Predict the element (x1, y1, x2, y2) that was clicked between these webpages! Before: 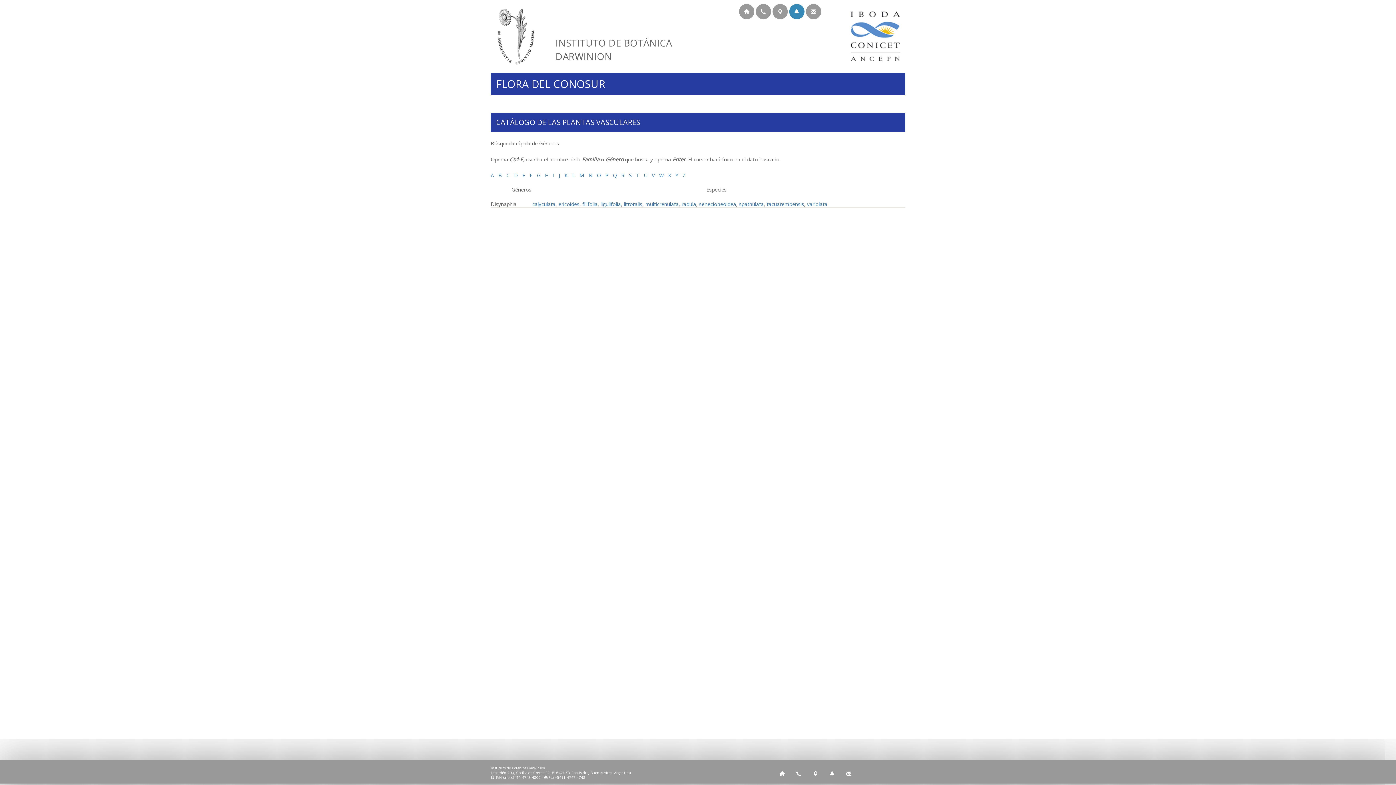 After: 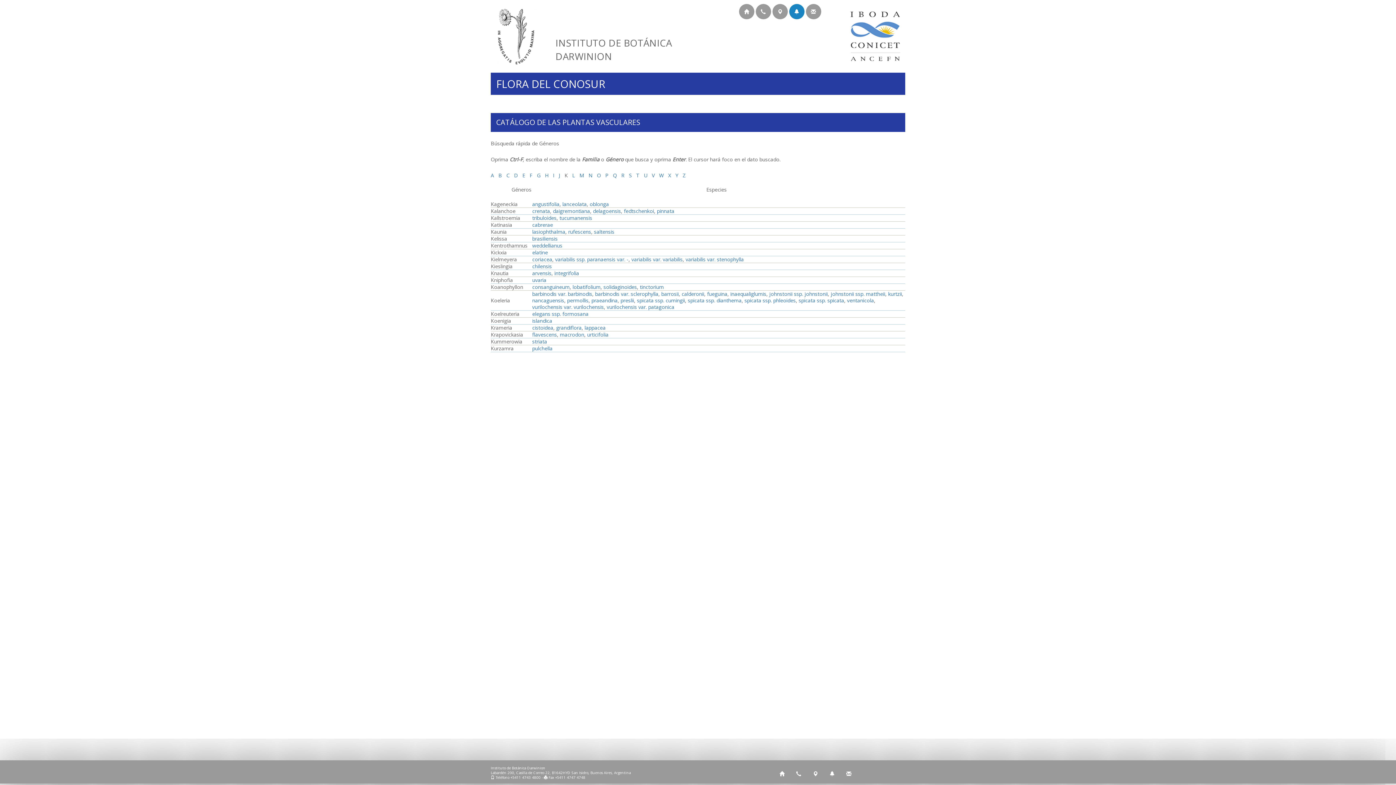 Action: bbox: (564, 172, 568, 178) label: K